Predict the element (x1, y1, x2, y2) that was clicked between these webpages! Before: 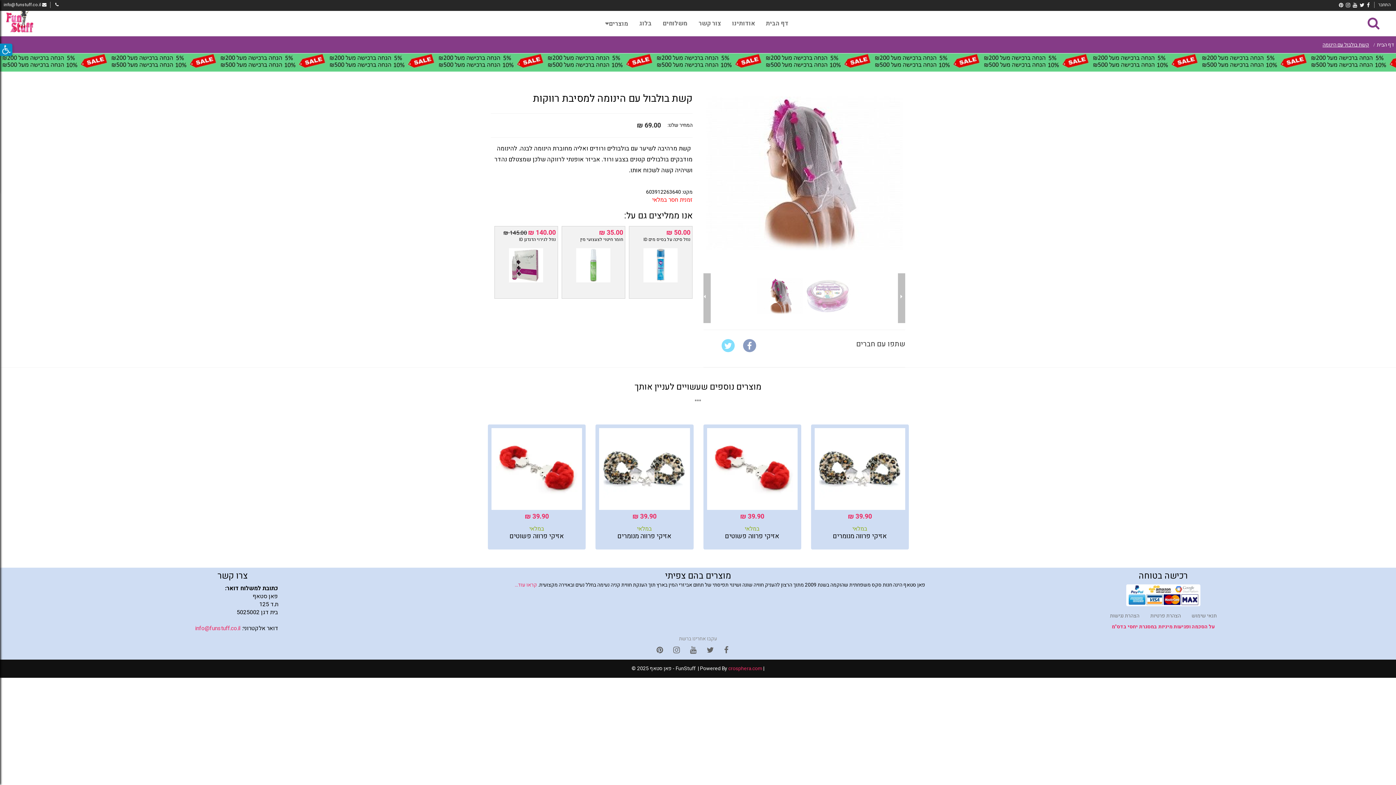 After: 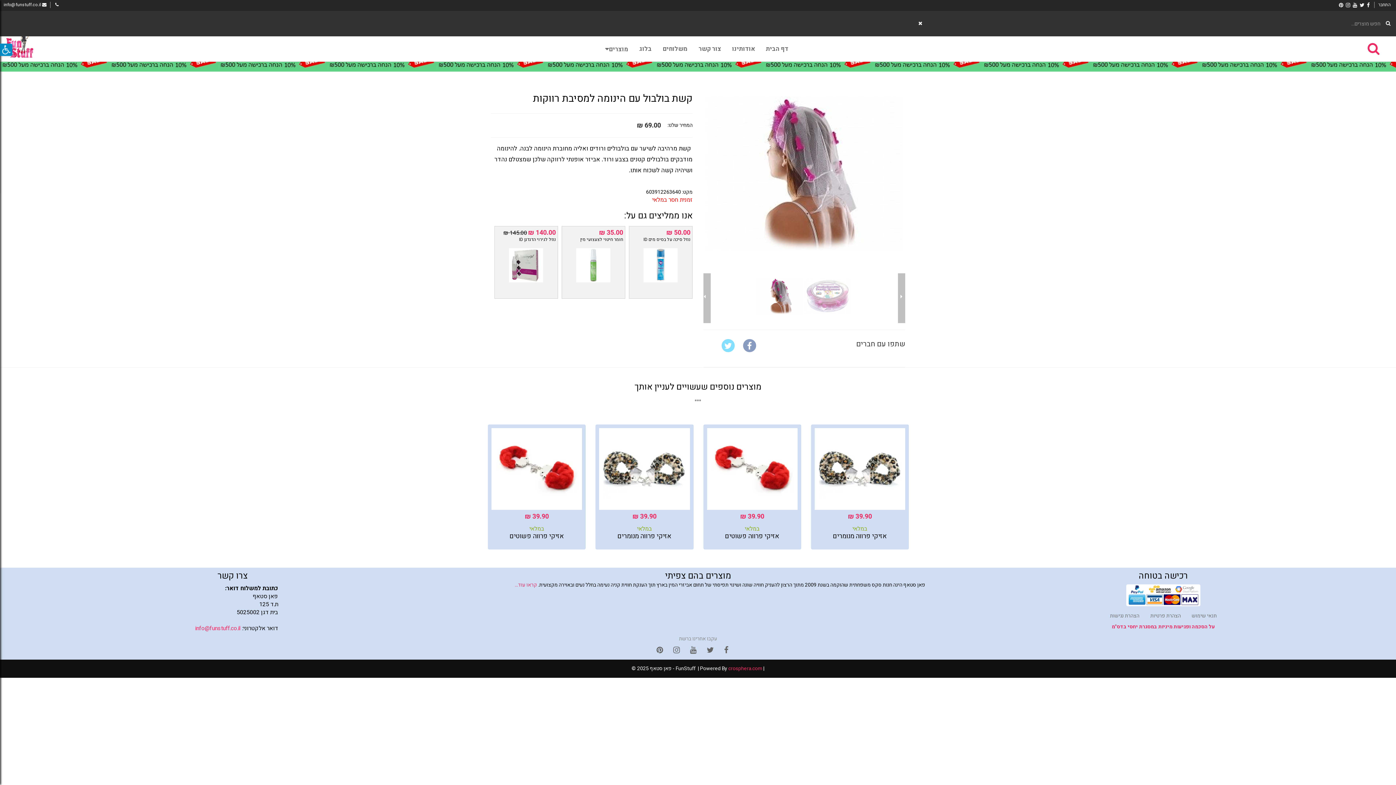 Action: bbox: (1368, 14, 1380, 32)